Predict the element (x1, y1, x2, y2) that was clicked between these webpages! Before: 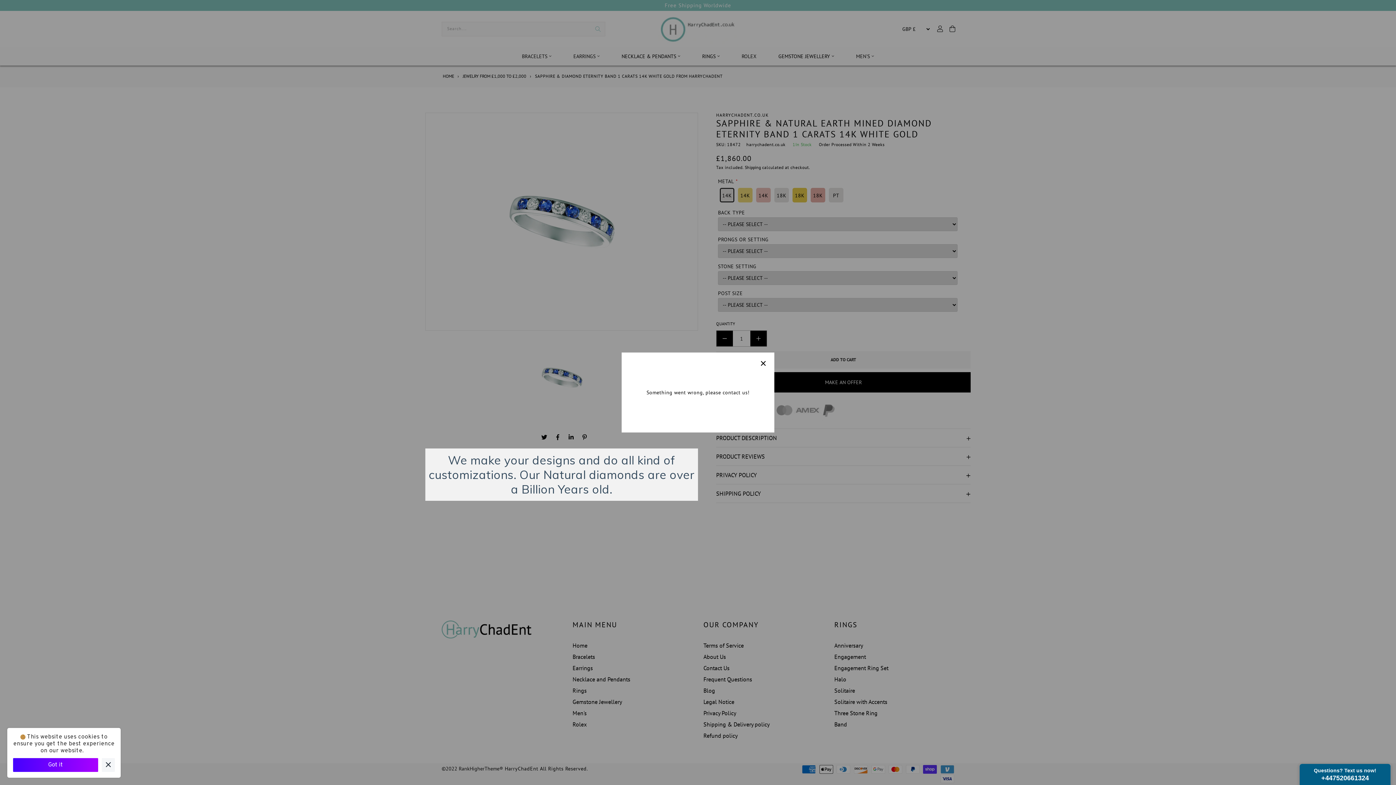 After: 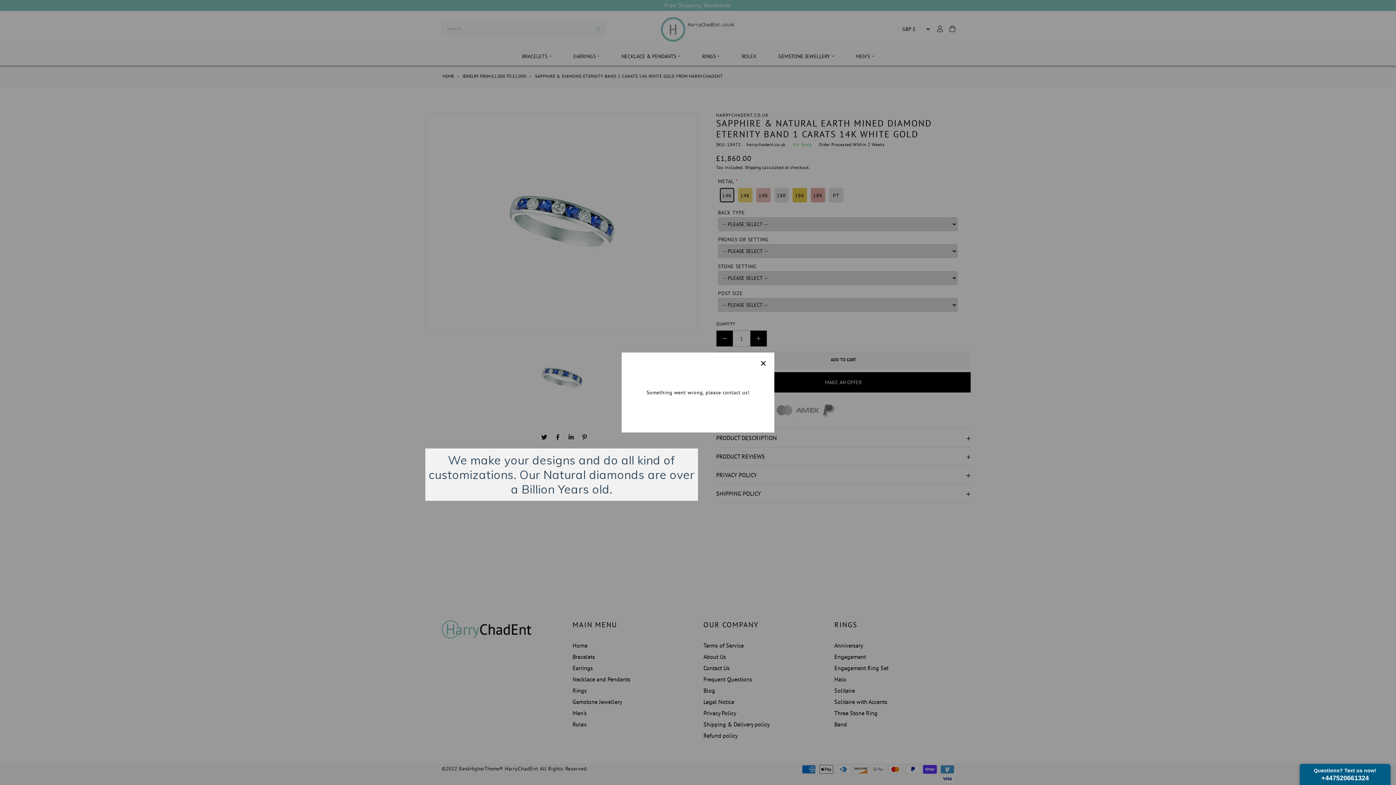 Action: label: Got it bbox: (5, 758, 90, 772)